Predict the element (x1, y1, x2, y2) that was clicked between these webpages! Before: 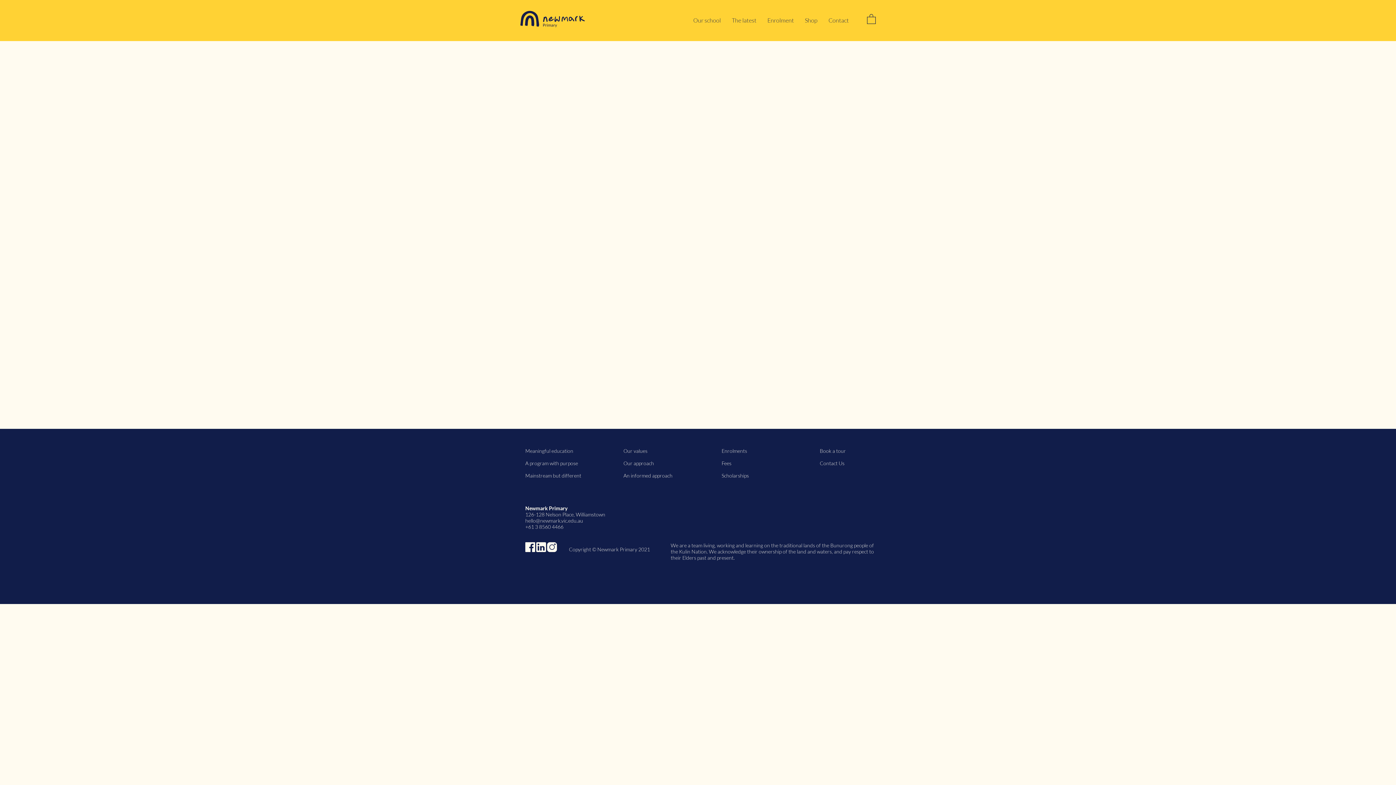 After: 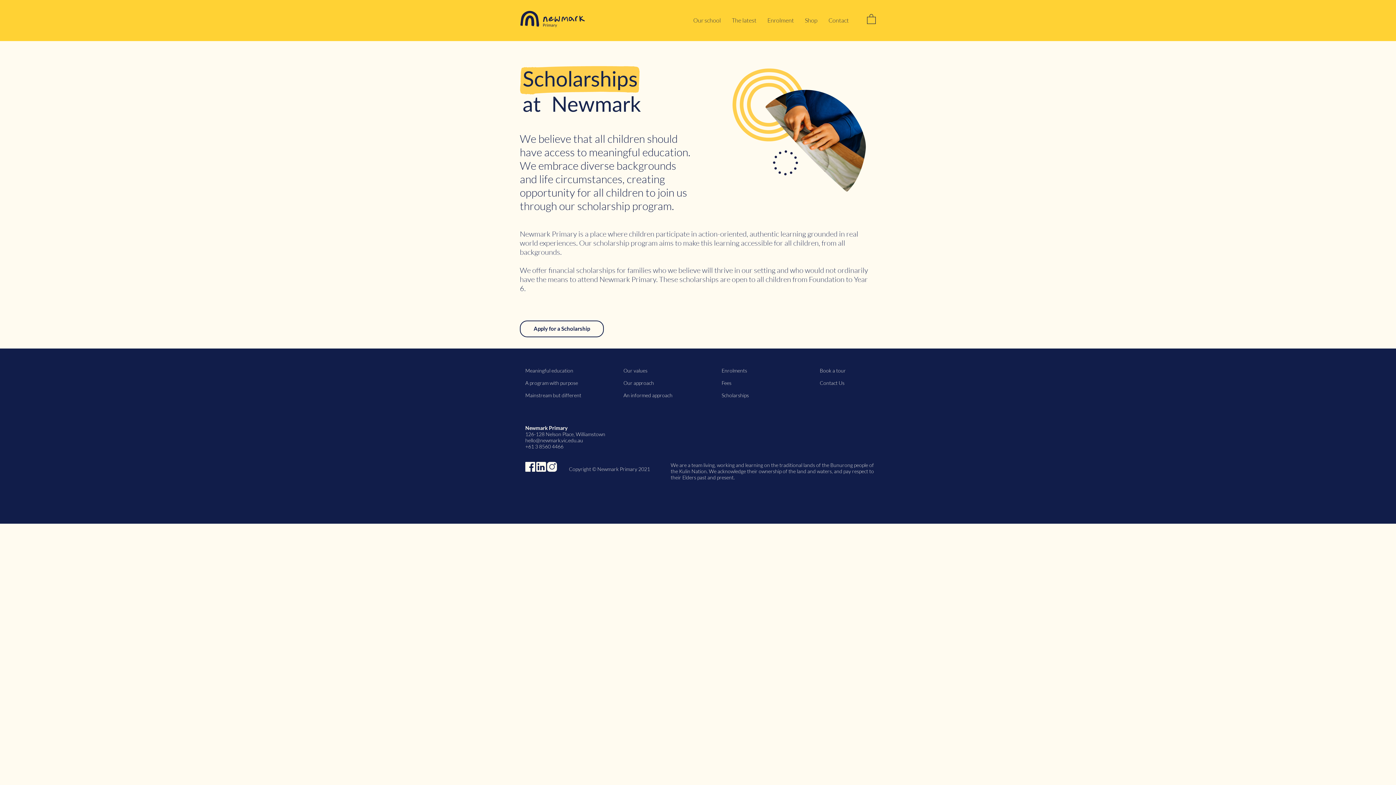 Action: label: Scholarships bbox: (721, 472, 749, 478)